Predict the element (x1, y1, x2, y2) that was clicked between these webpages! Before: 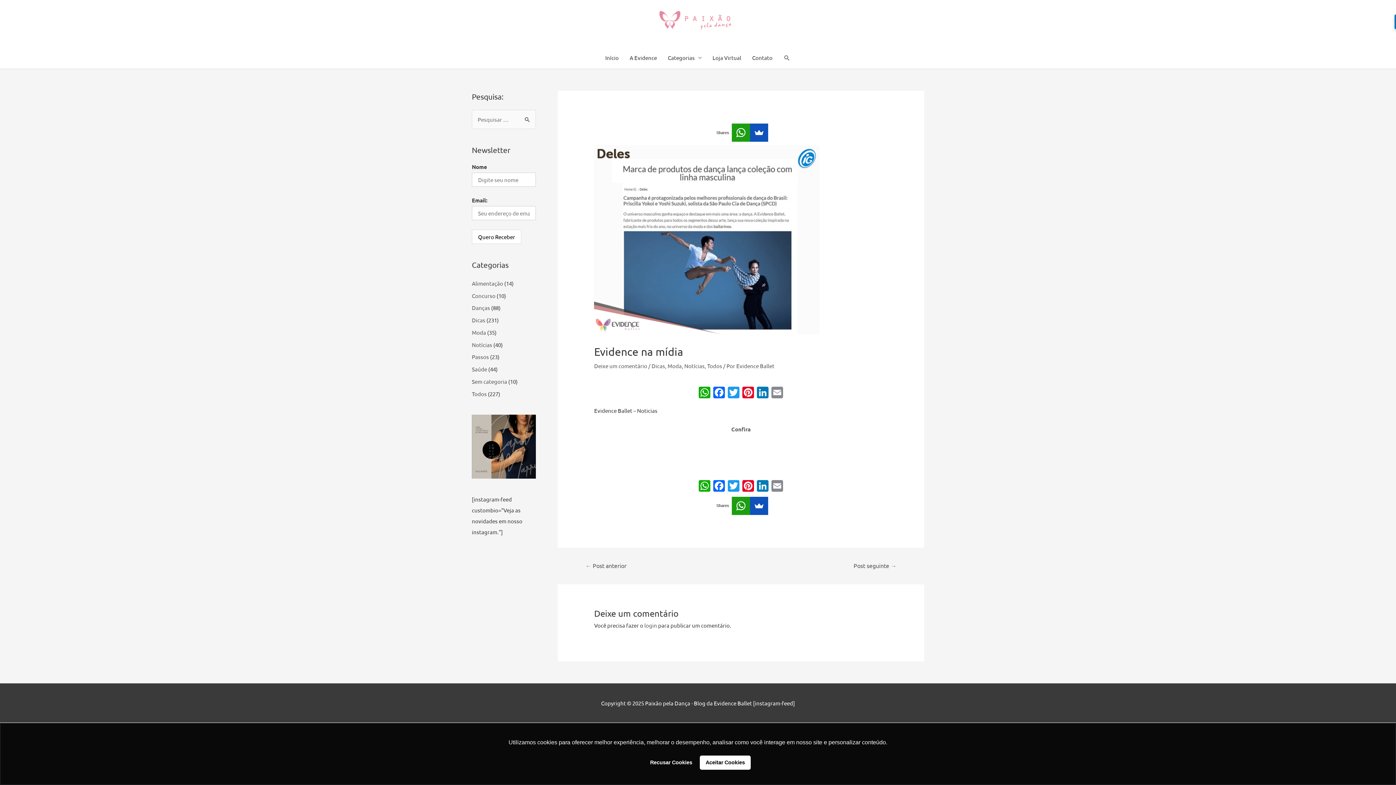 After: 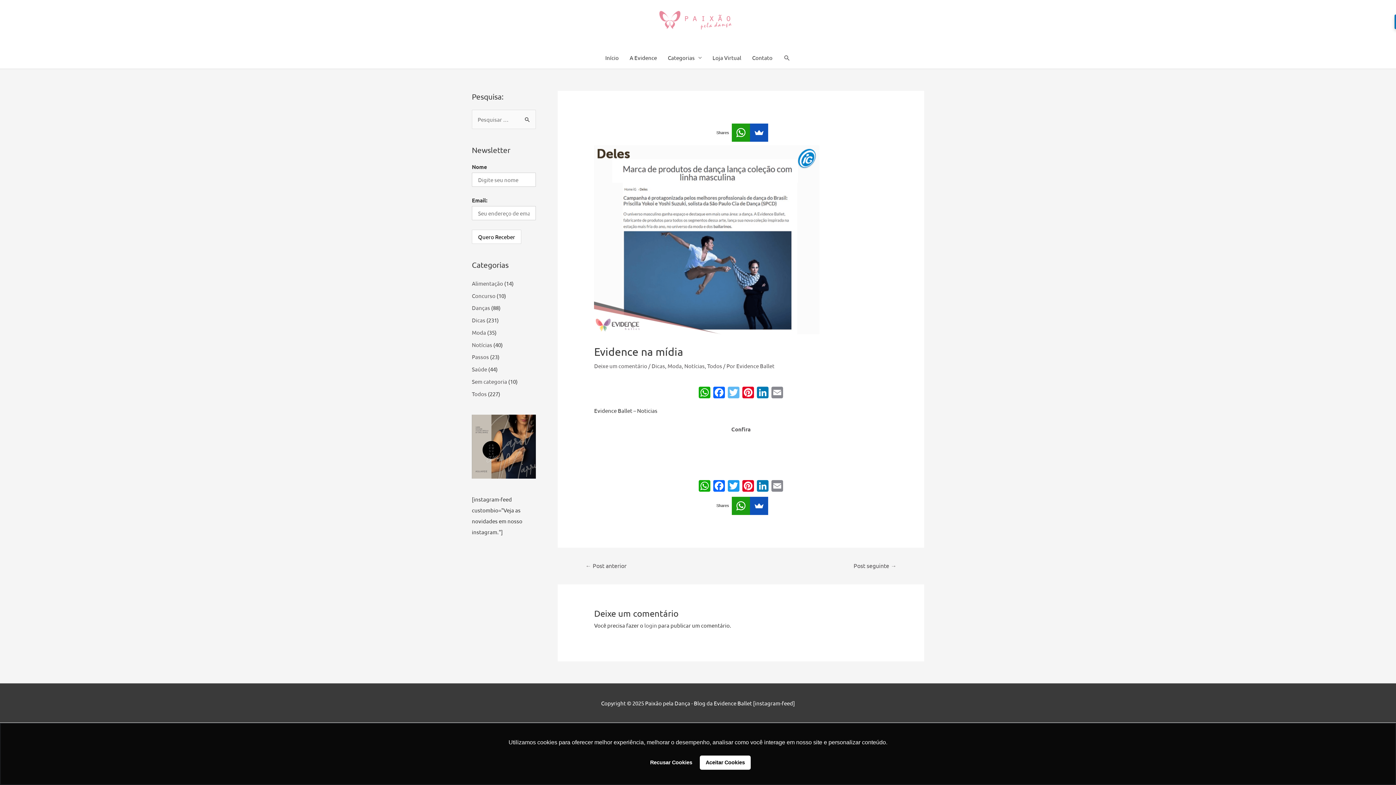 Action: bbox: (726, 386, 741, 399) label: Twitter